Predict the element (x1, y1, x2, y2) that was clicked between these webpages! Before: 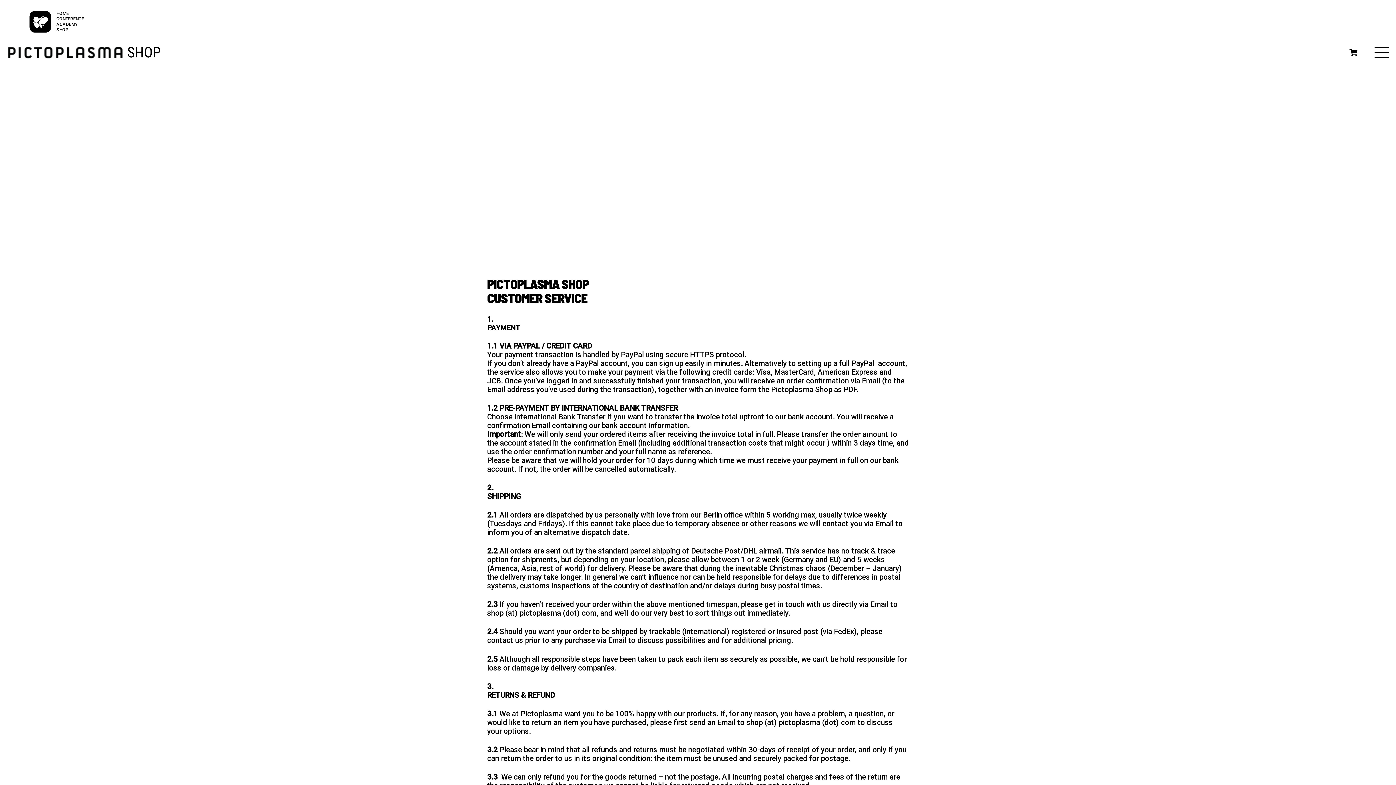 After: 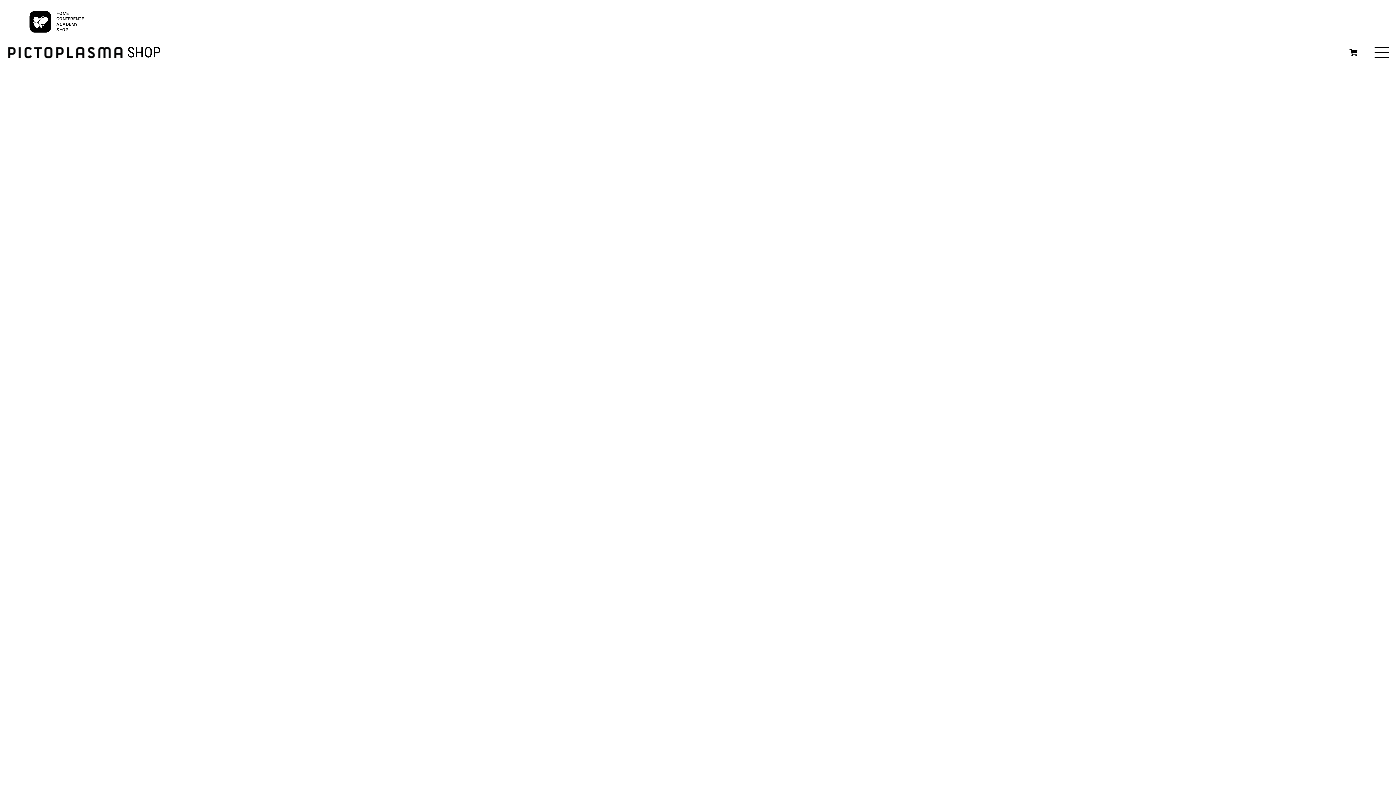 Action: label: SHOP bbox: (56, 27, 68, 32)